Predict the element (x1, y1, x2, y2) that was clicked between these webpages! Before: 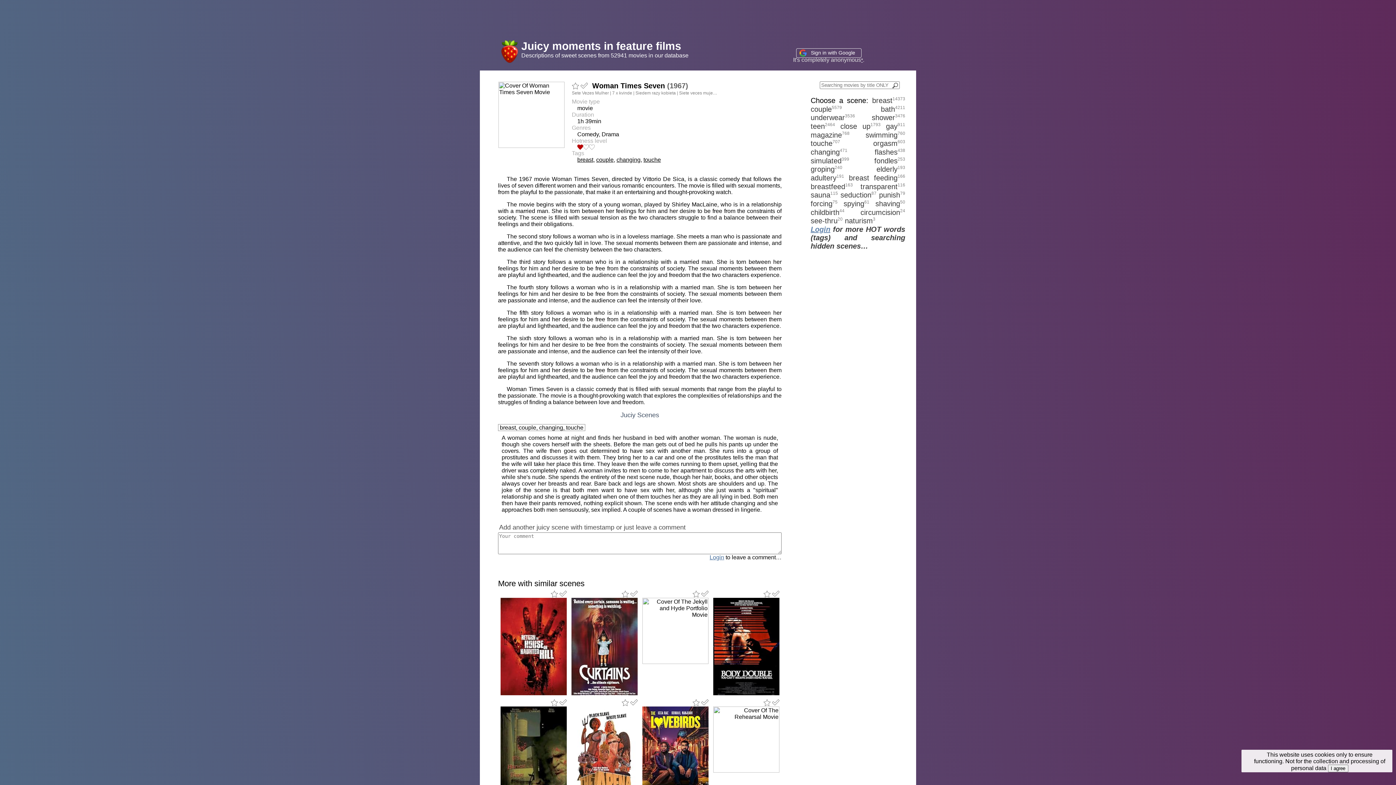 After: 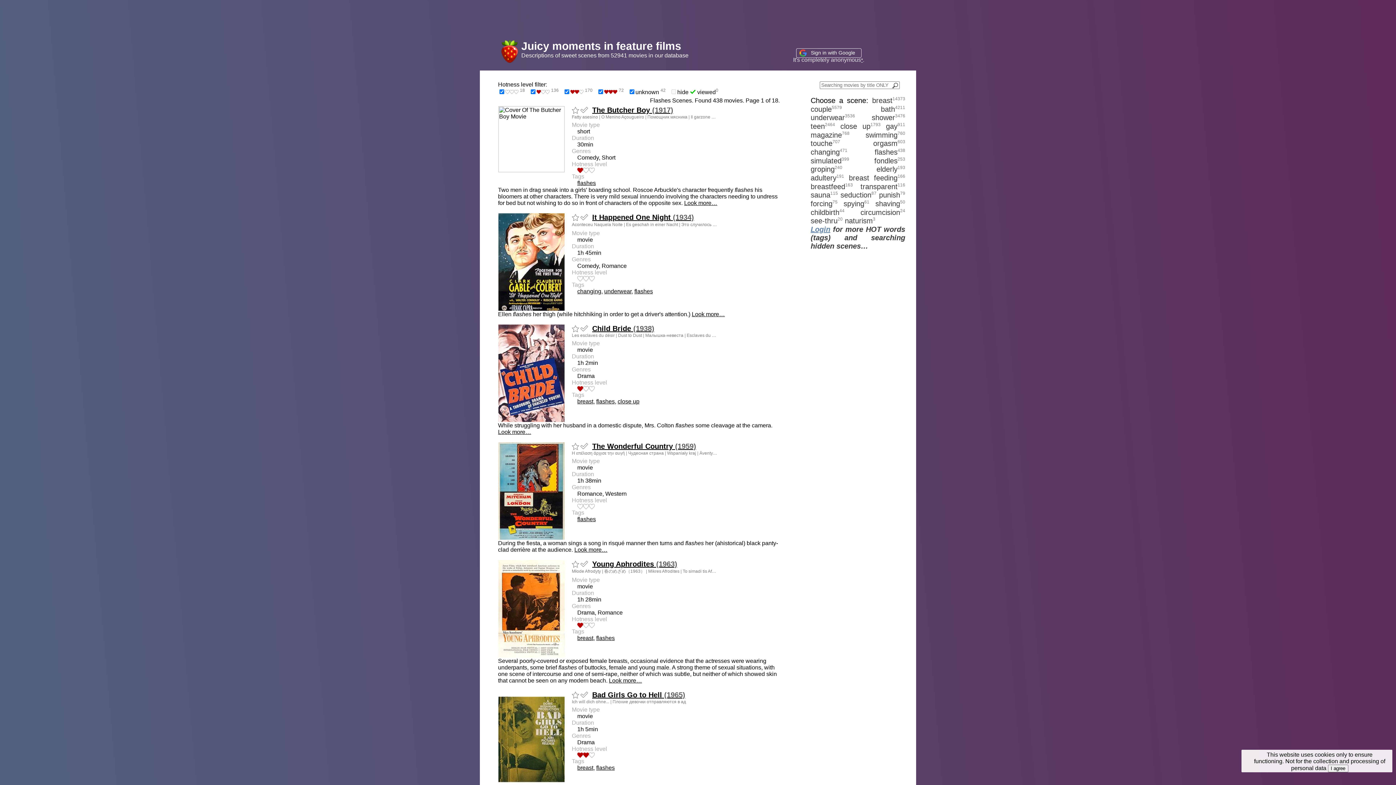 Action: bbox: (874, 148, 897, 156) label: flashes